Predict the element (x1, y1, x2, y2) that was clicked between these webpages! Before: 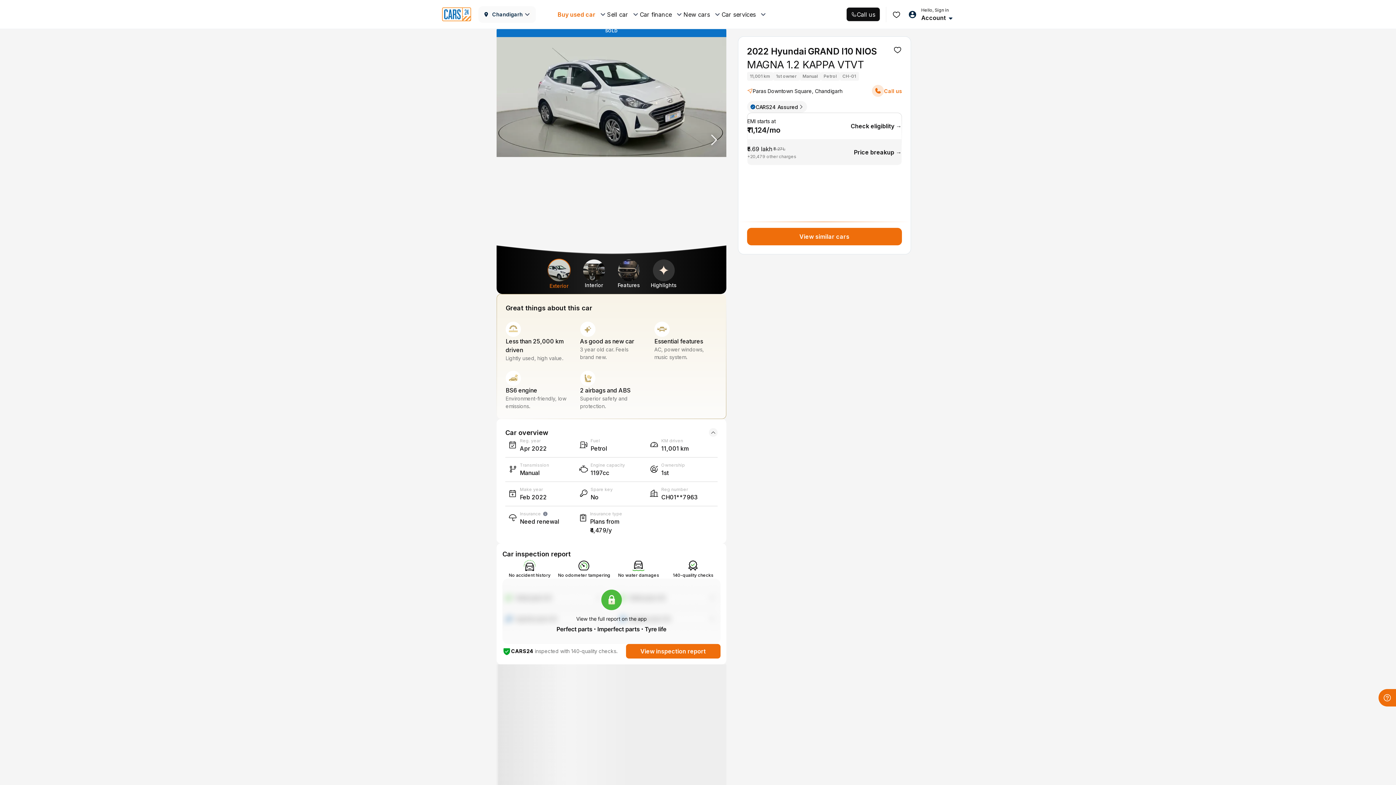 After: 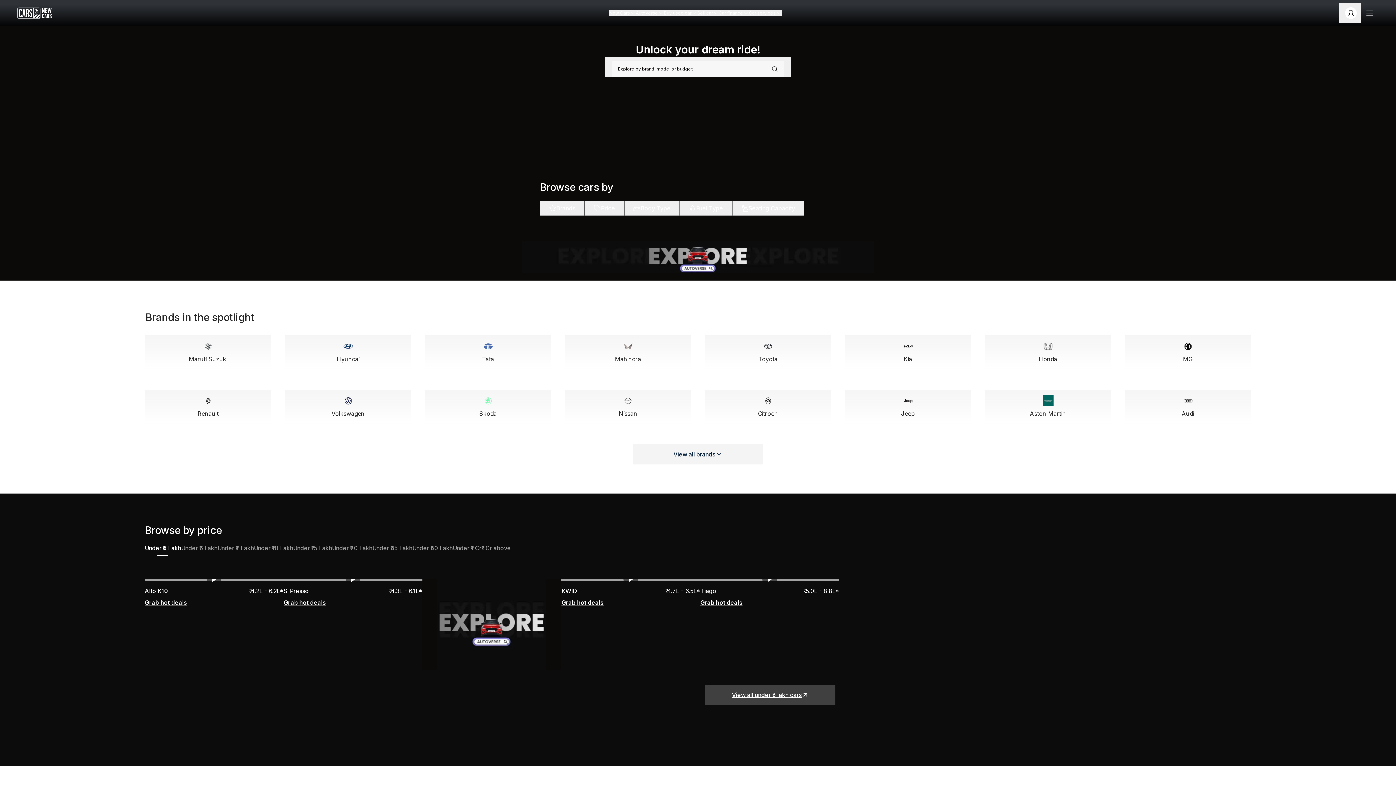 Action: bbox: (683, 8, 713, 19) label: New cars